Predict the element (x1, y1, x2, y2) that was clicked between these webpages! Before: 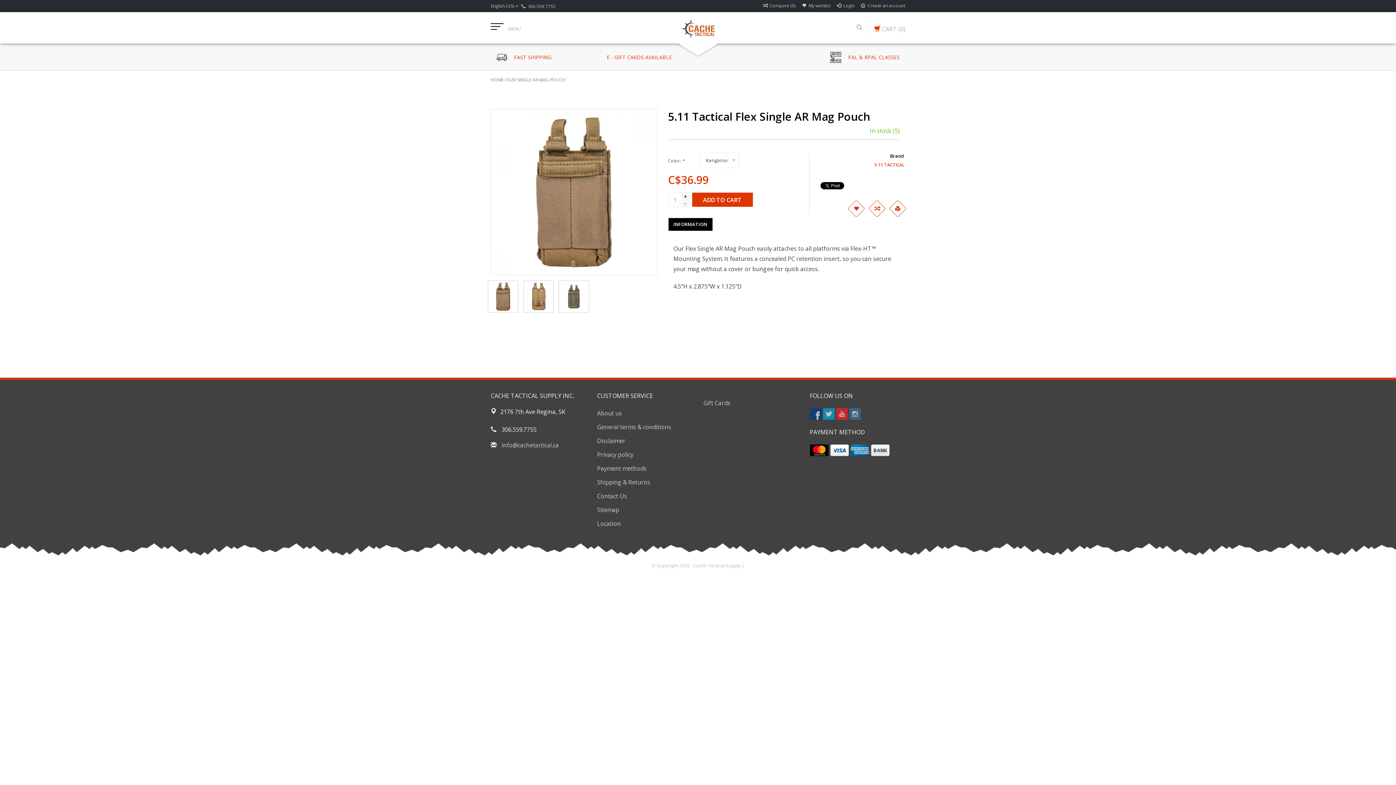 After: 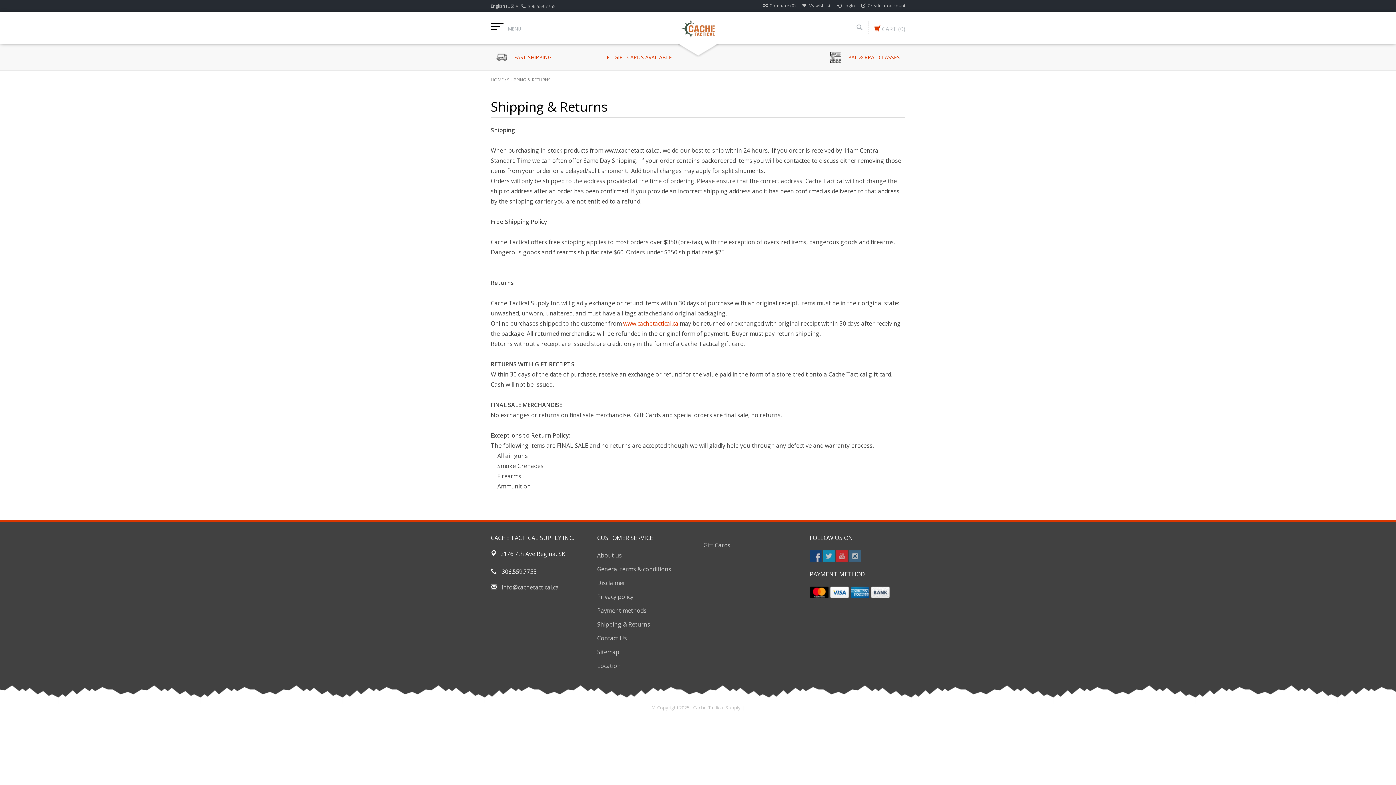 Action: label:  FAST SHIPPING bbox: (496, 52, 551, 60)